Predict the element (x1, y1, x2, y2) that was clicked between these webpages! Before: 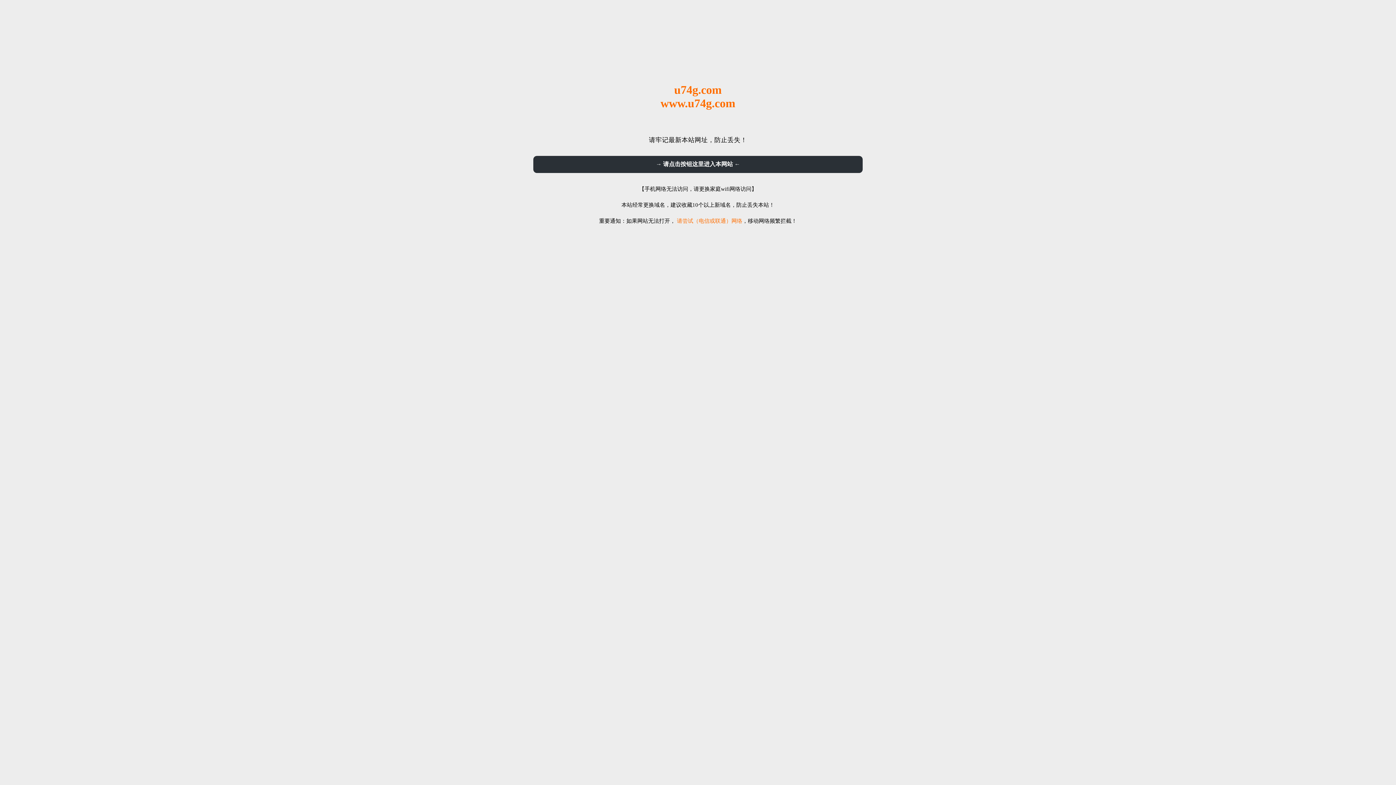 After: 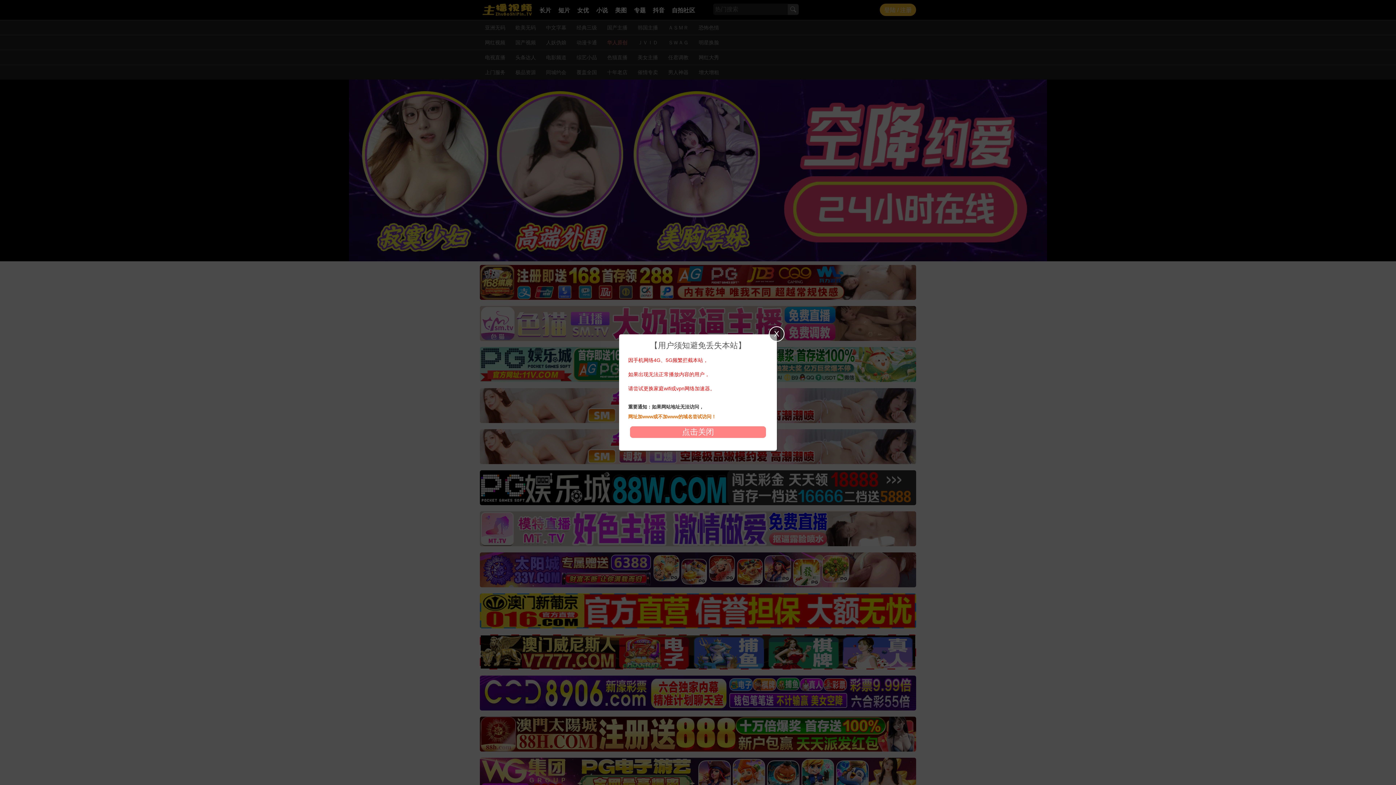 Action: label: → 请点击按钮这里进入本网站 ← bbox: (533, 156, 862, 173)